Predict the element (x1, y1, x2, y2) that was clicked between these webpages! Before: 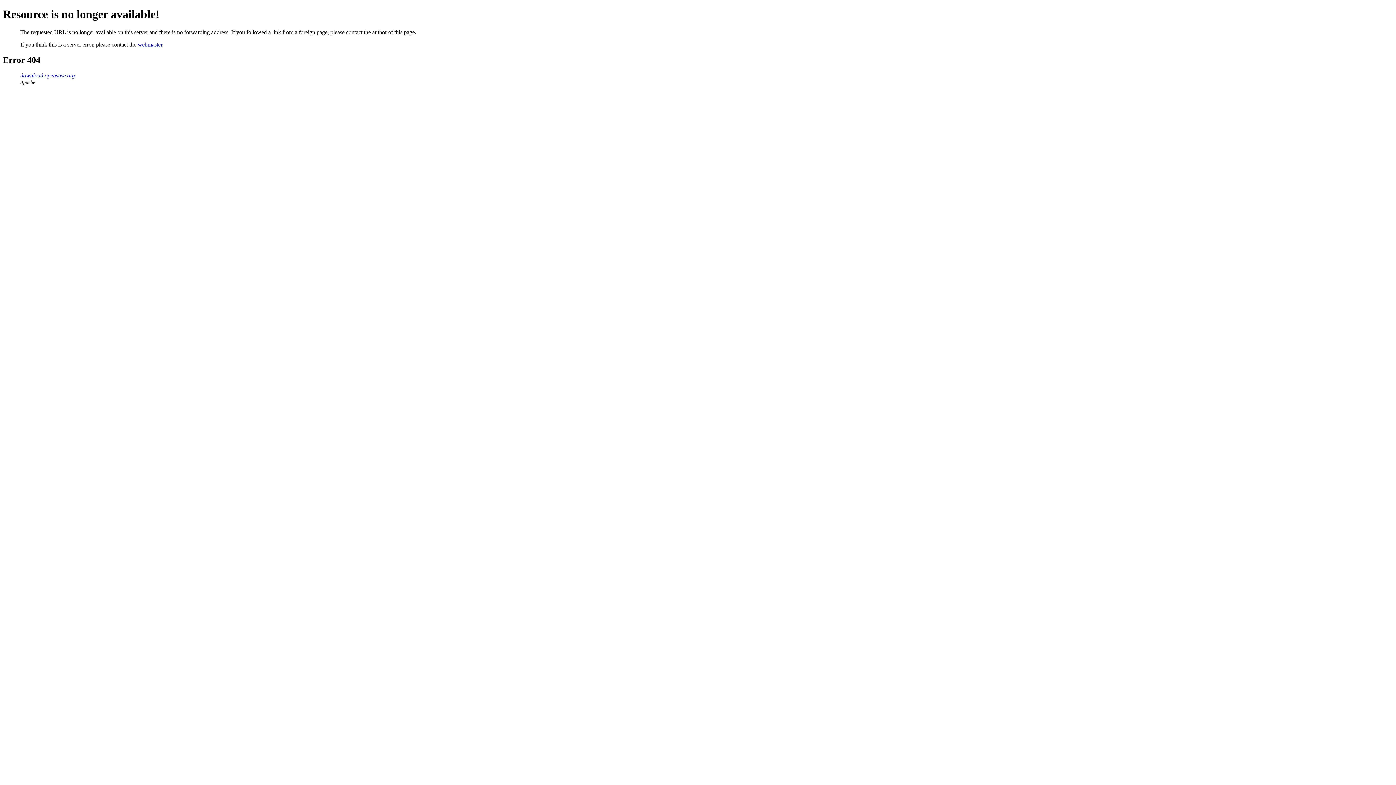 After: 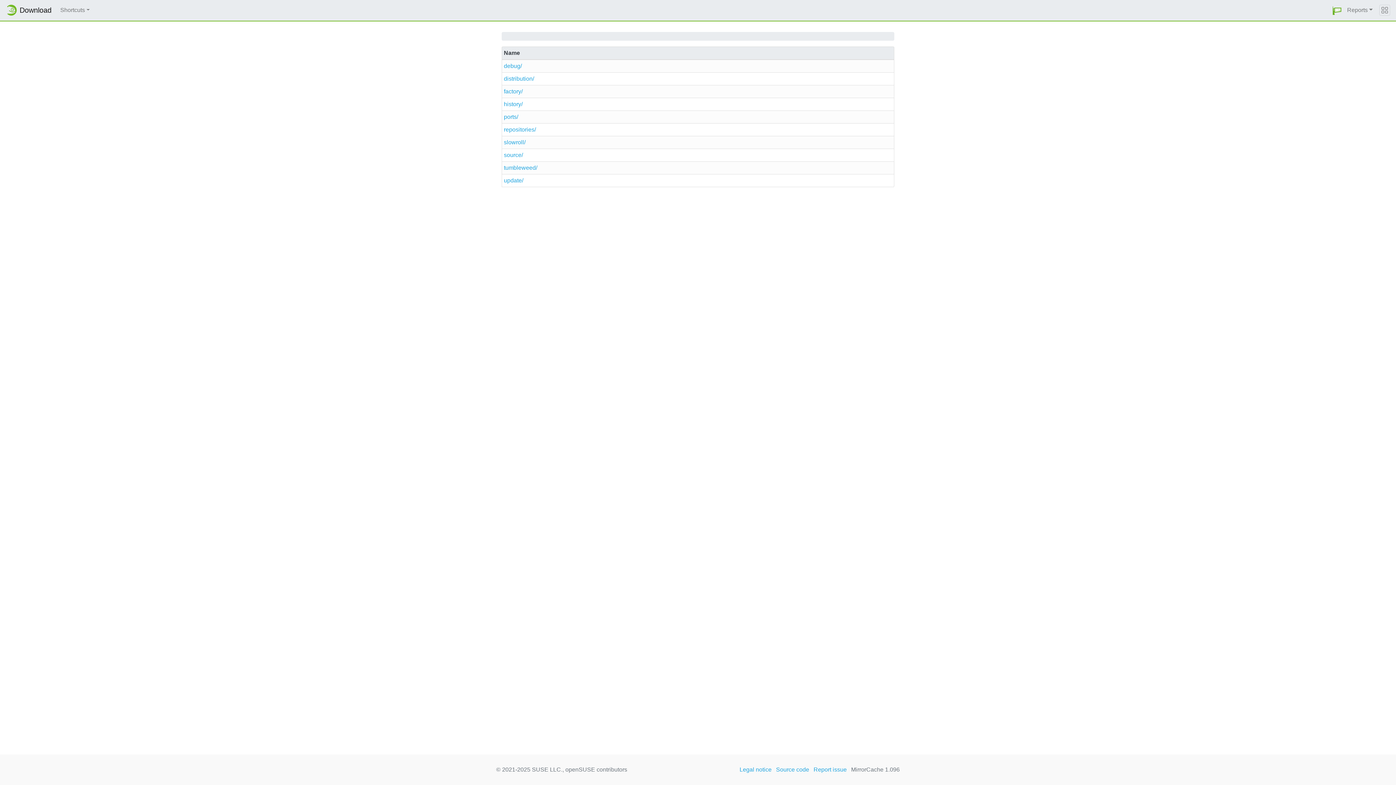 Action: bbox: (20, 72, 74, 78) label: download.opensuse.org